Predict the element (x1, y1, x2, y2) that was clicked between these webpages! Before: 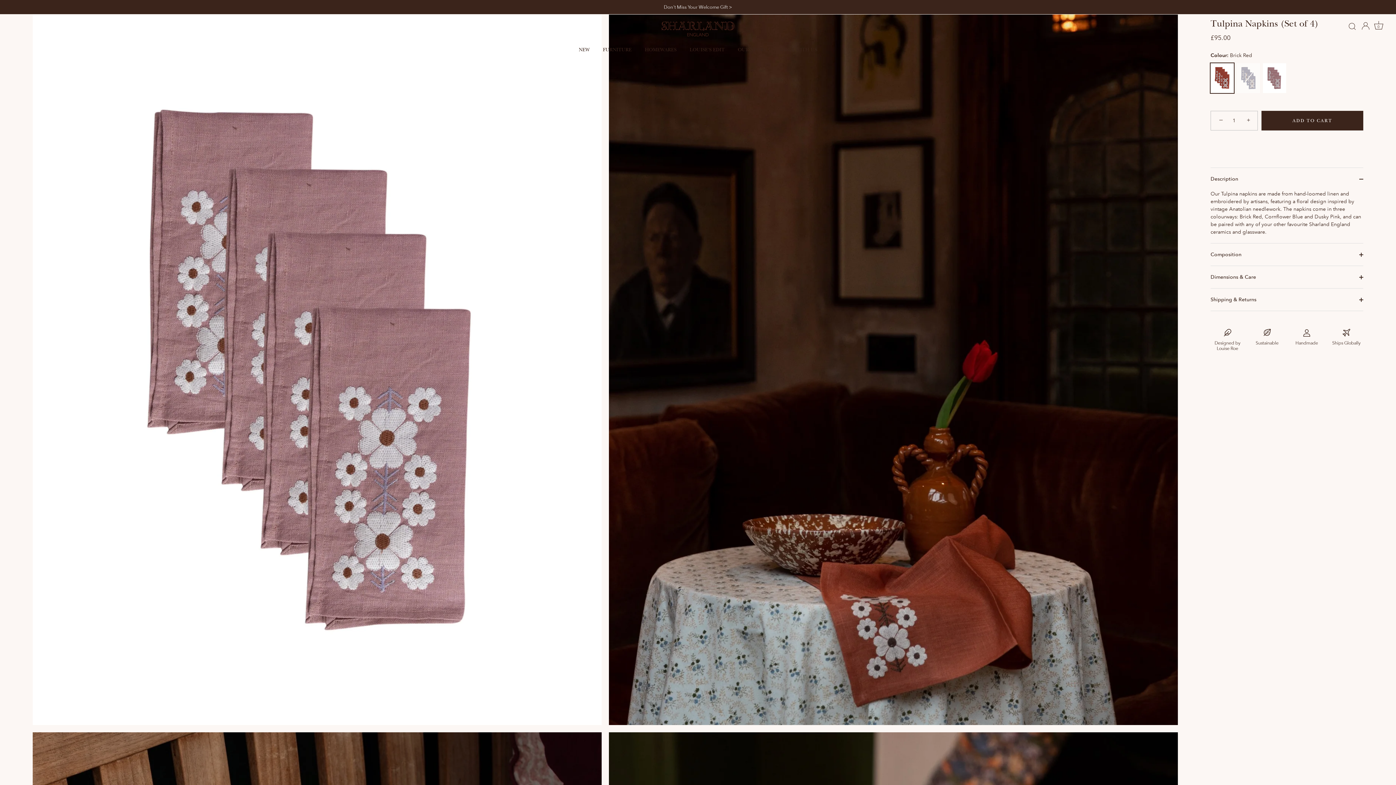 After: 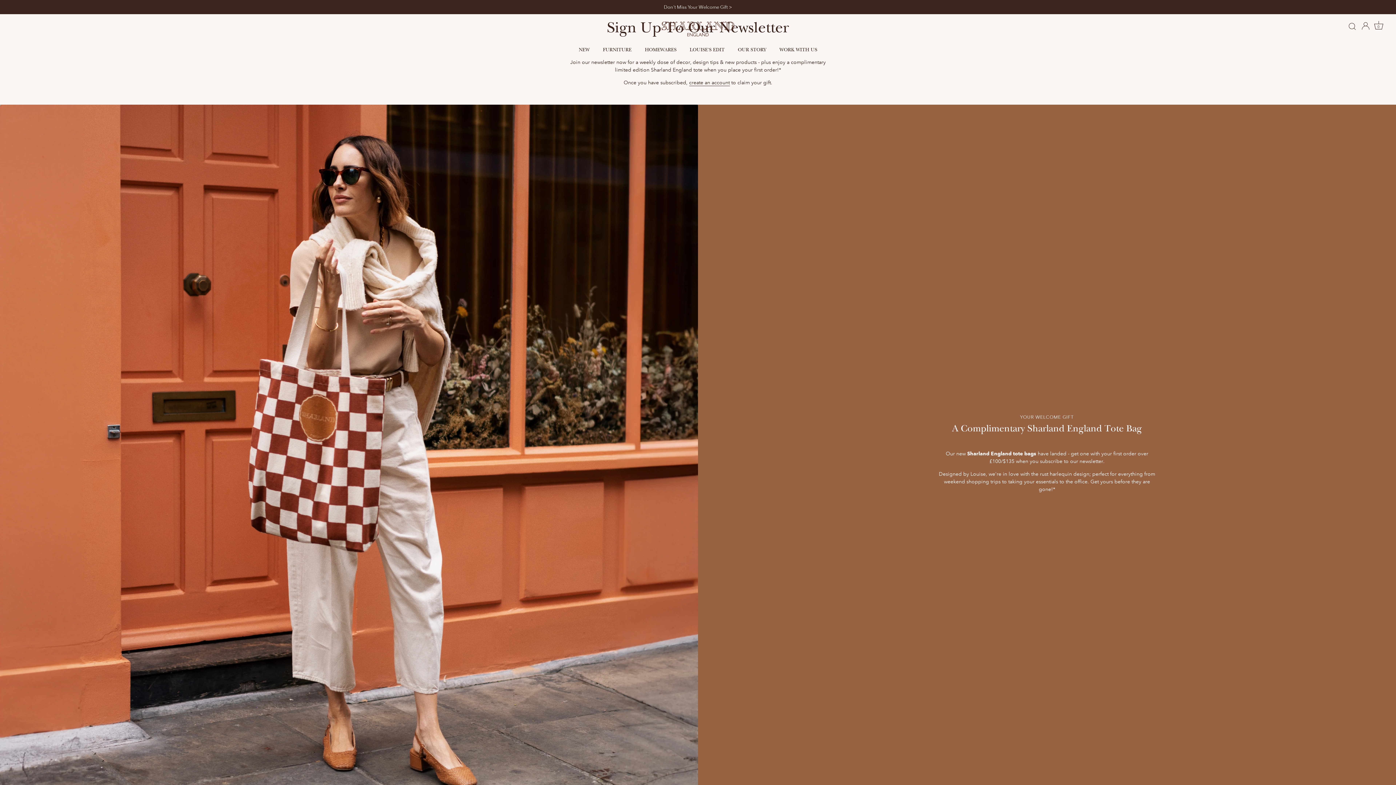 Action: label: Don't Miss Your Welcome Gift > bbox: (0, 0, 1396, 14)